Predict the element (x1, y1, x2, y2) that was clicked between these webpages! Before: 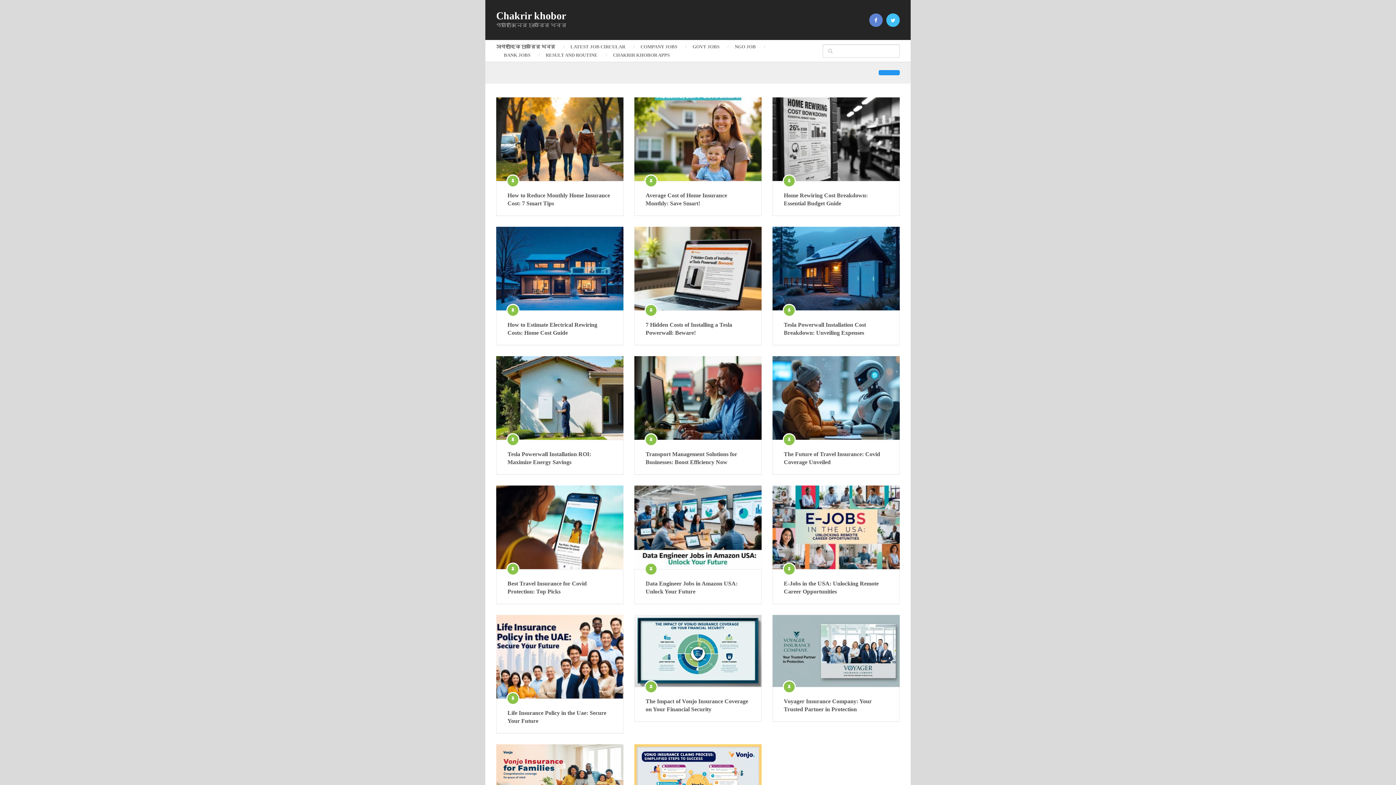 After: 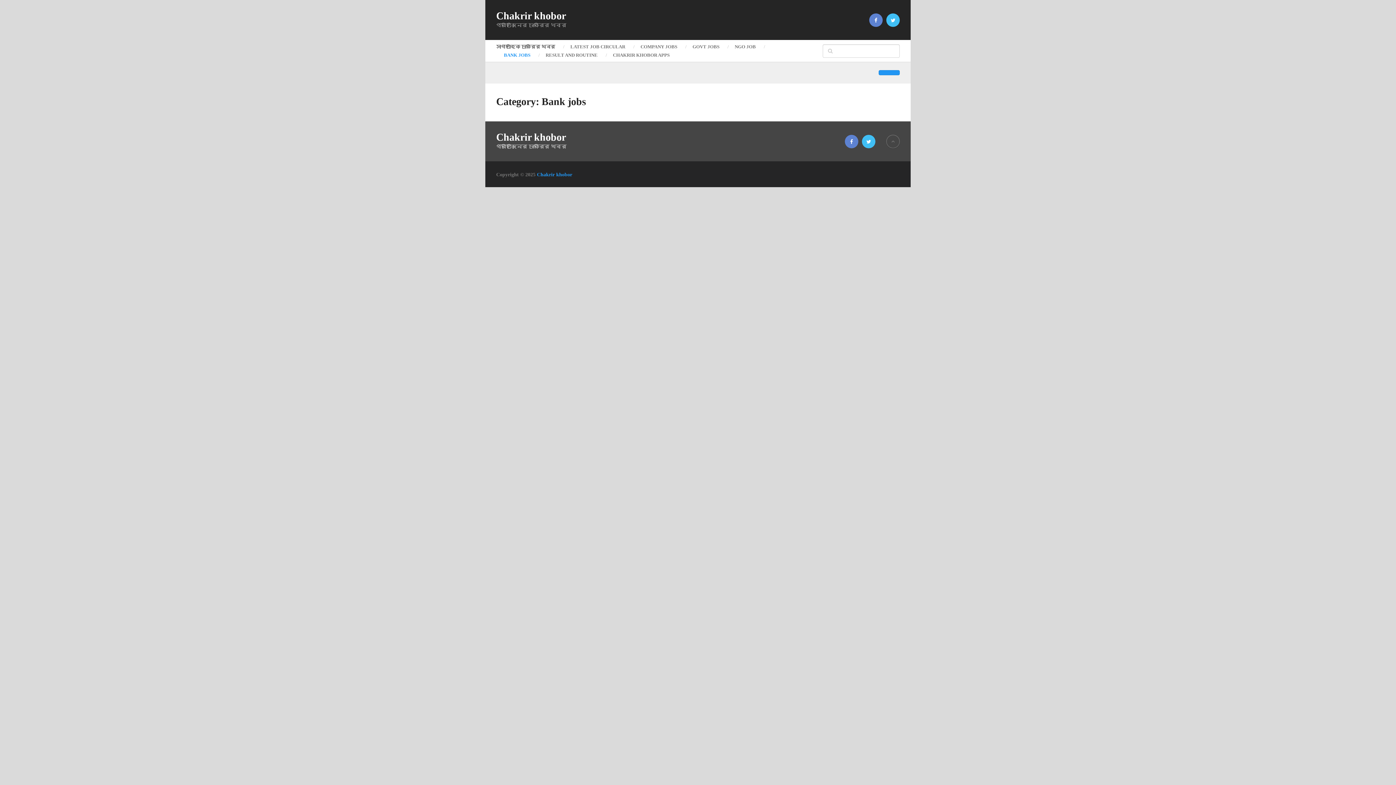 Action: label: BANK JOBS bbox: (496, 50, 538, 59)